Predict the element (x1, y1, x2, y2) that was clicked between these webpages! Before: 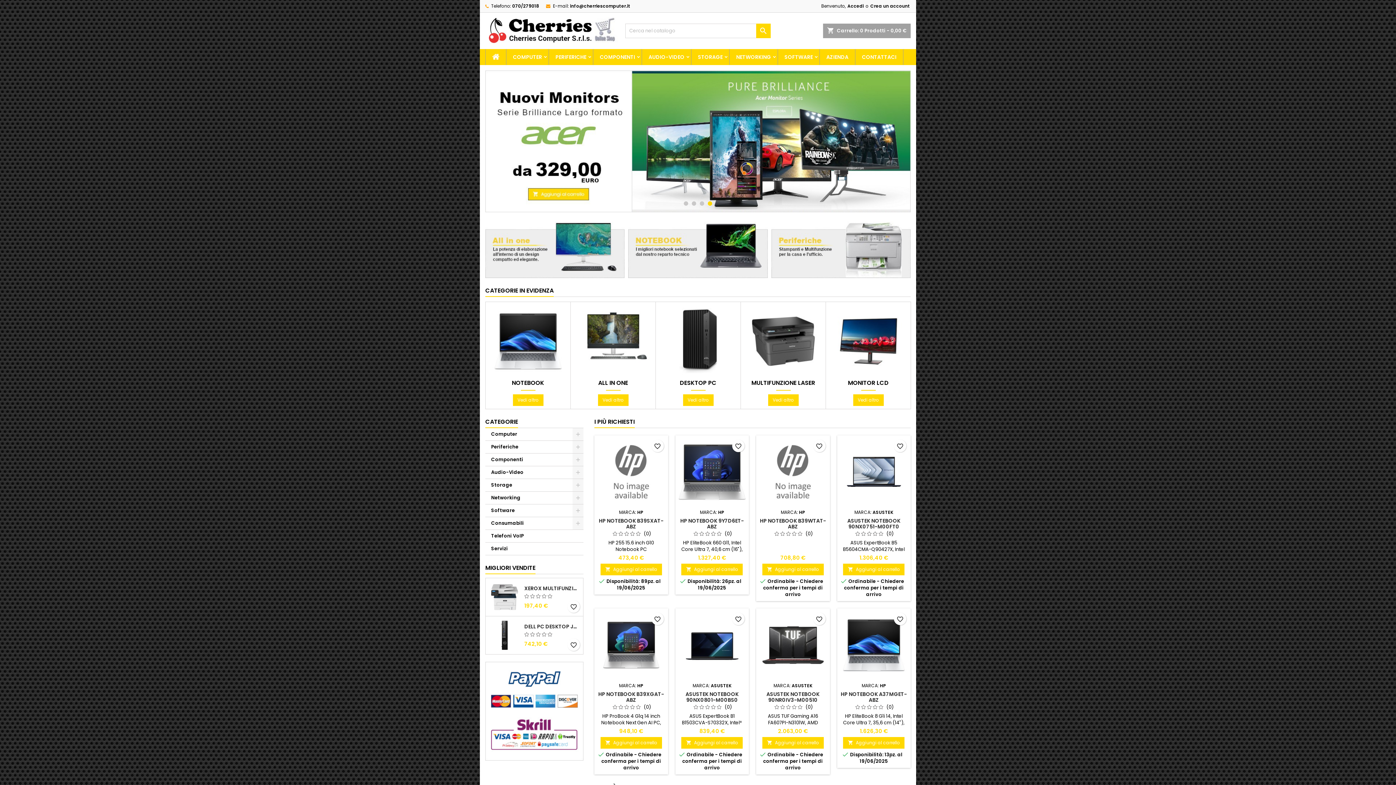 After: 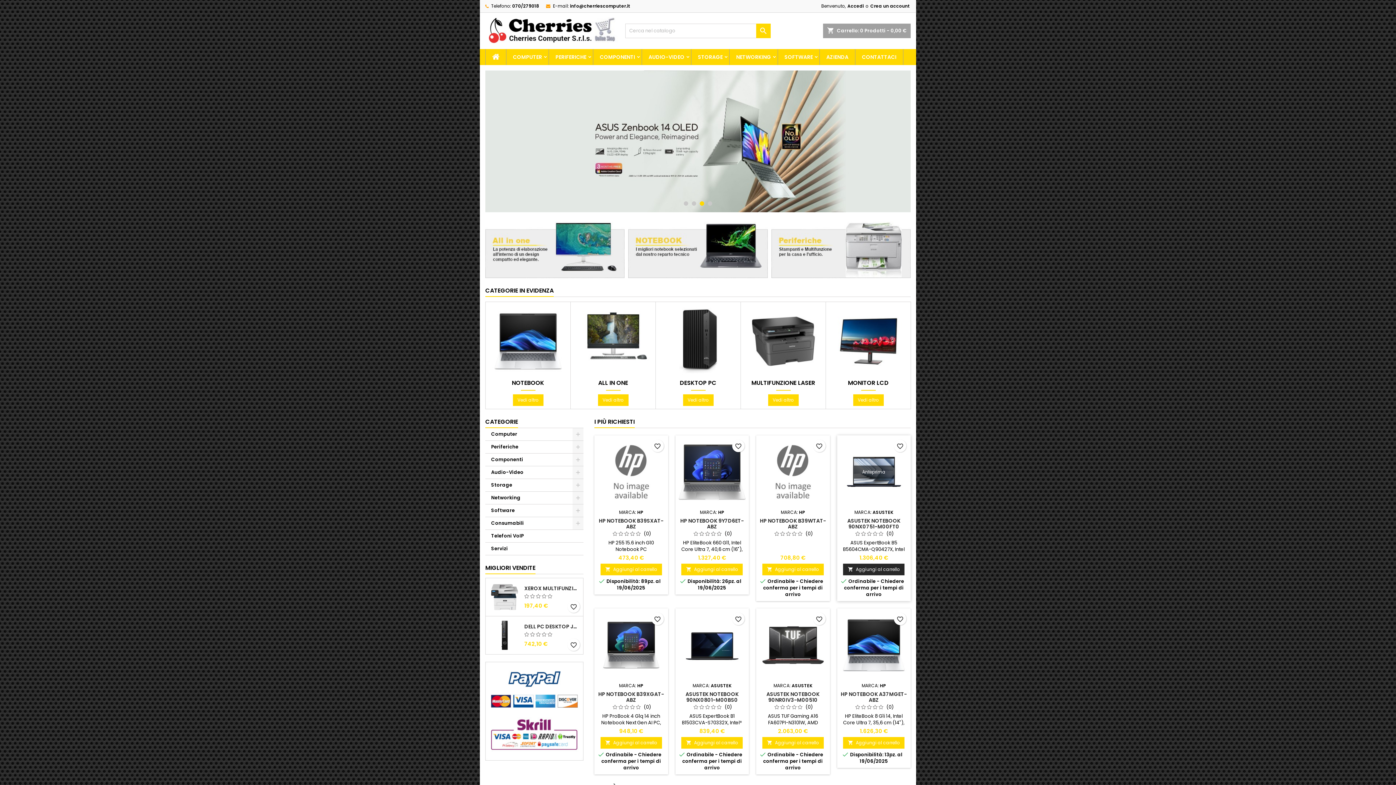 Action: label: 
Aggiungi al carrello bbox: (843, 564, 904, 575)